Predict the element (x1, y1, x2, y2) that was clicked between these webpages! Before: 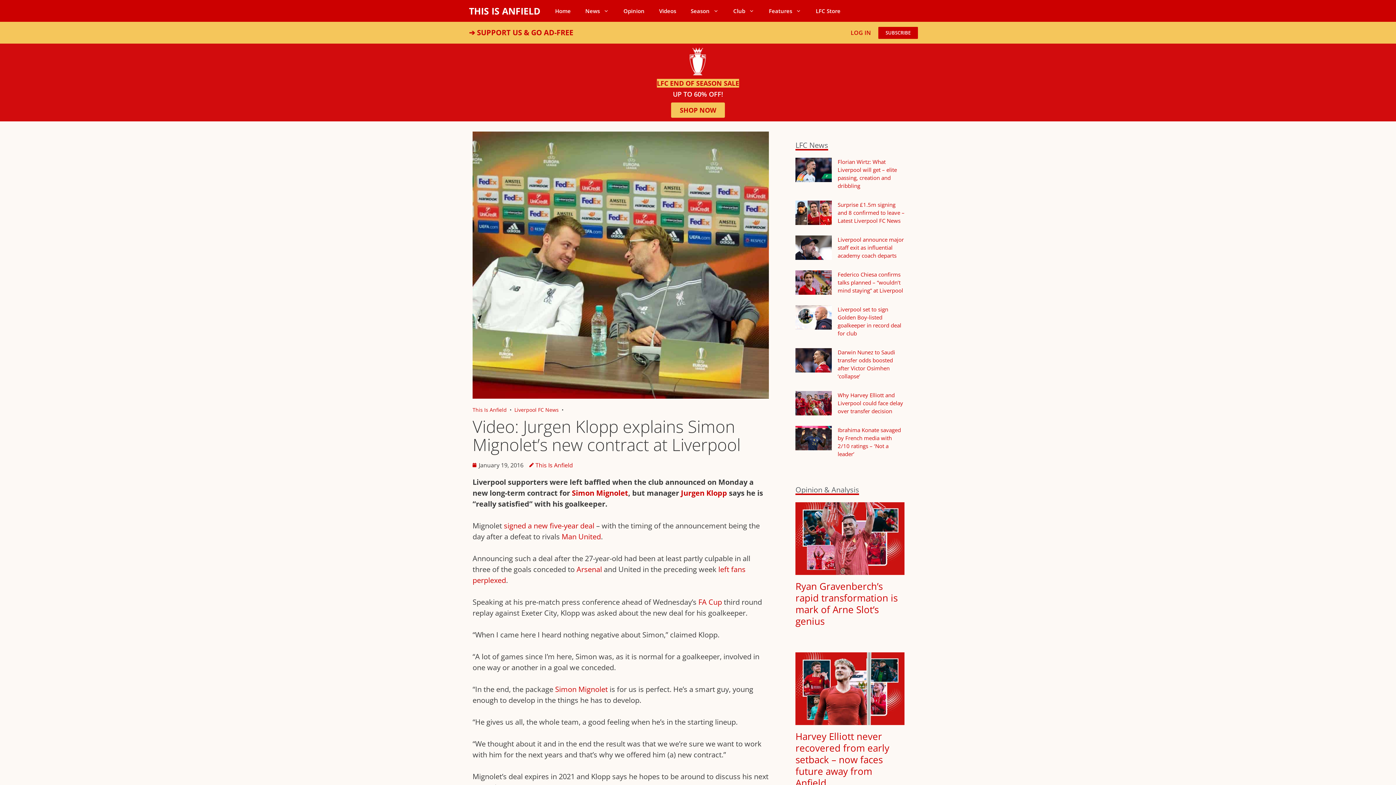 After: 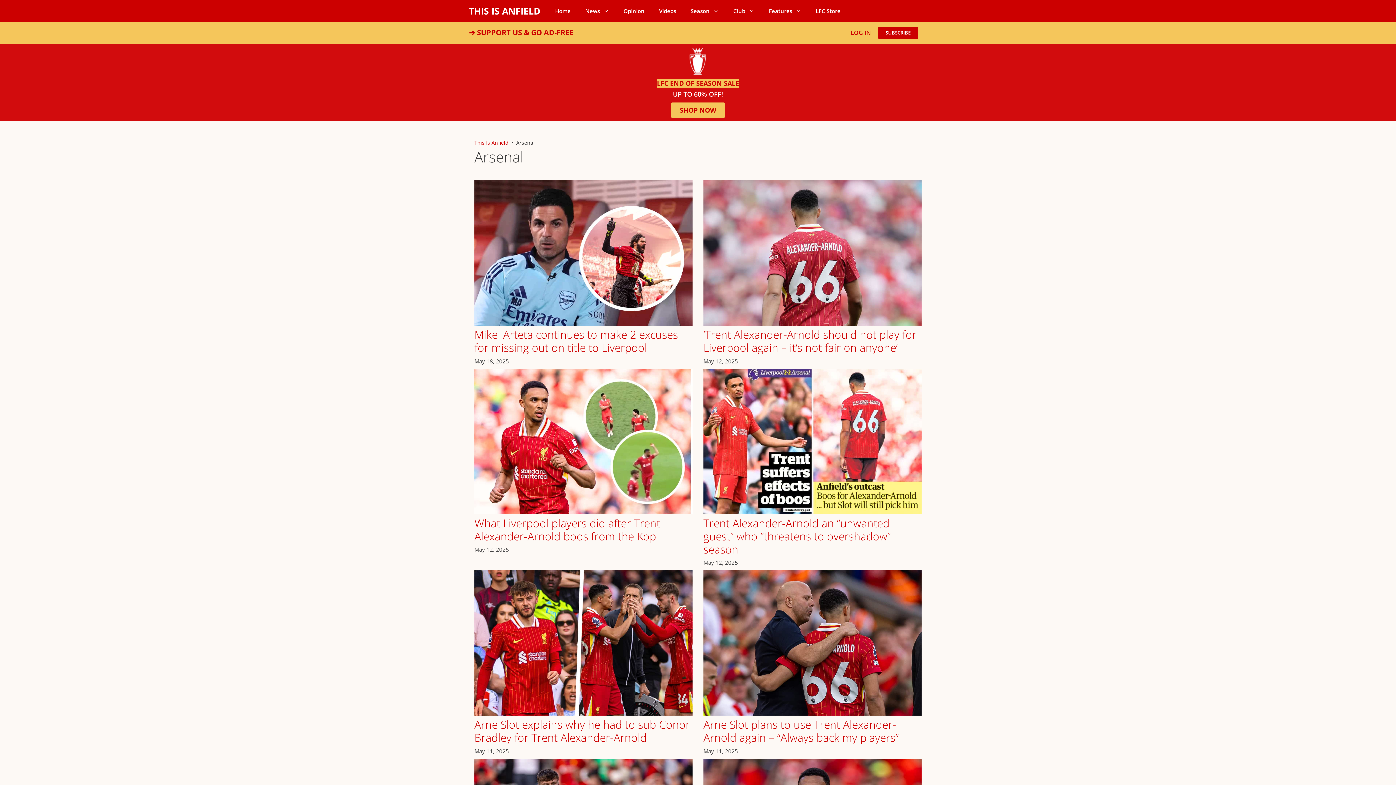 Action: label: Arsenal bbox: (576, 564, 602, 574)